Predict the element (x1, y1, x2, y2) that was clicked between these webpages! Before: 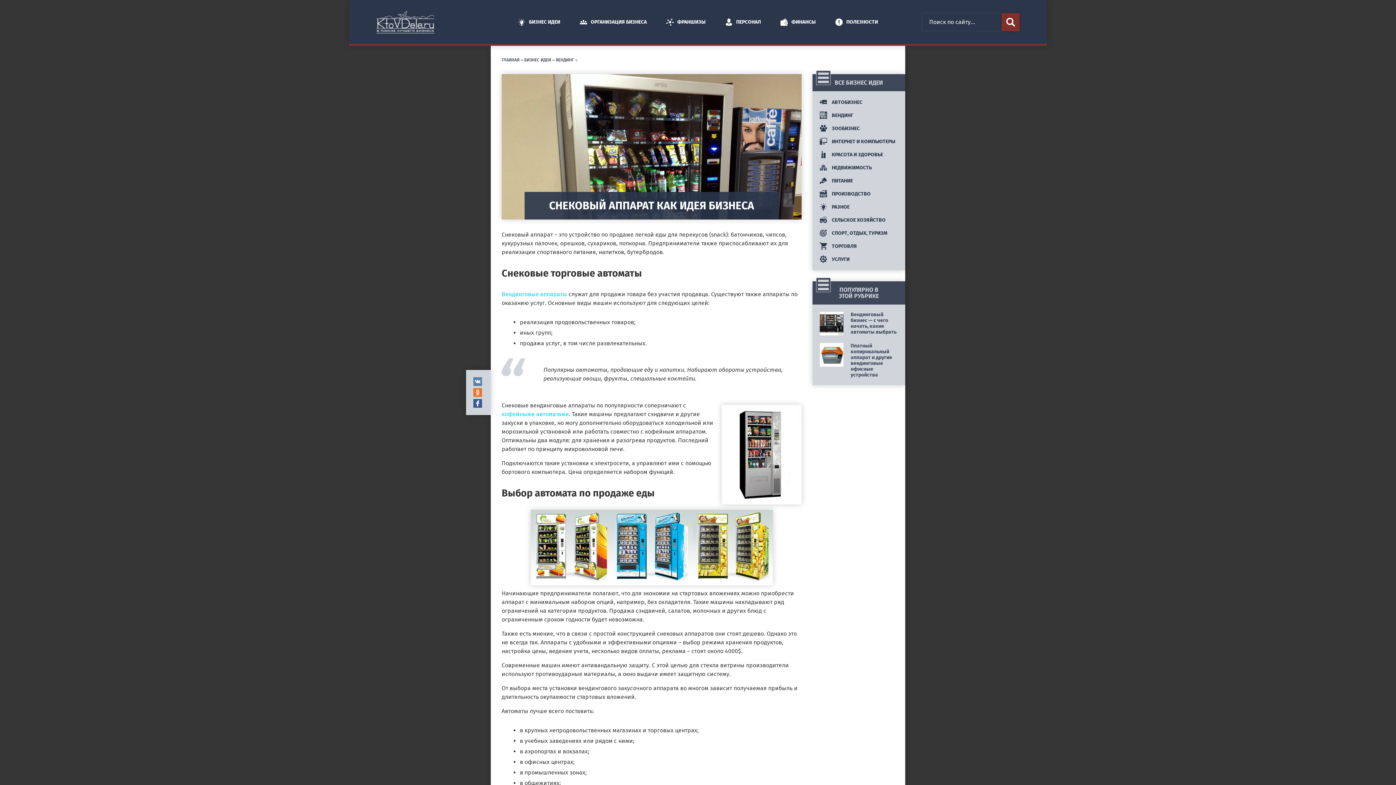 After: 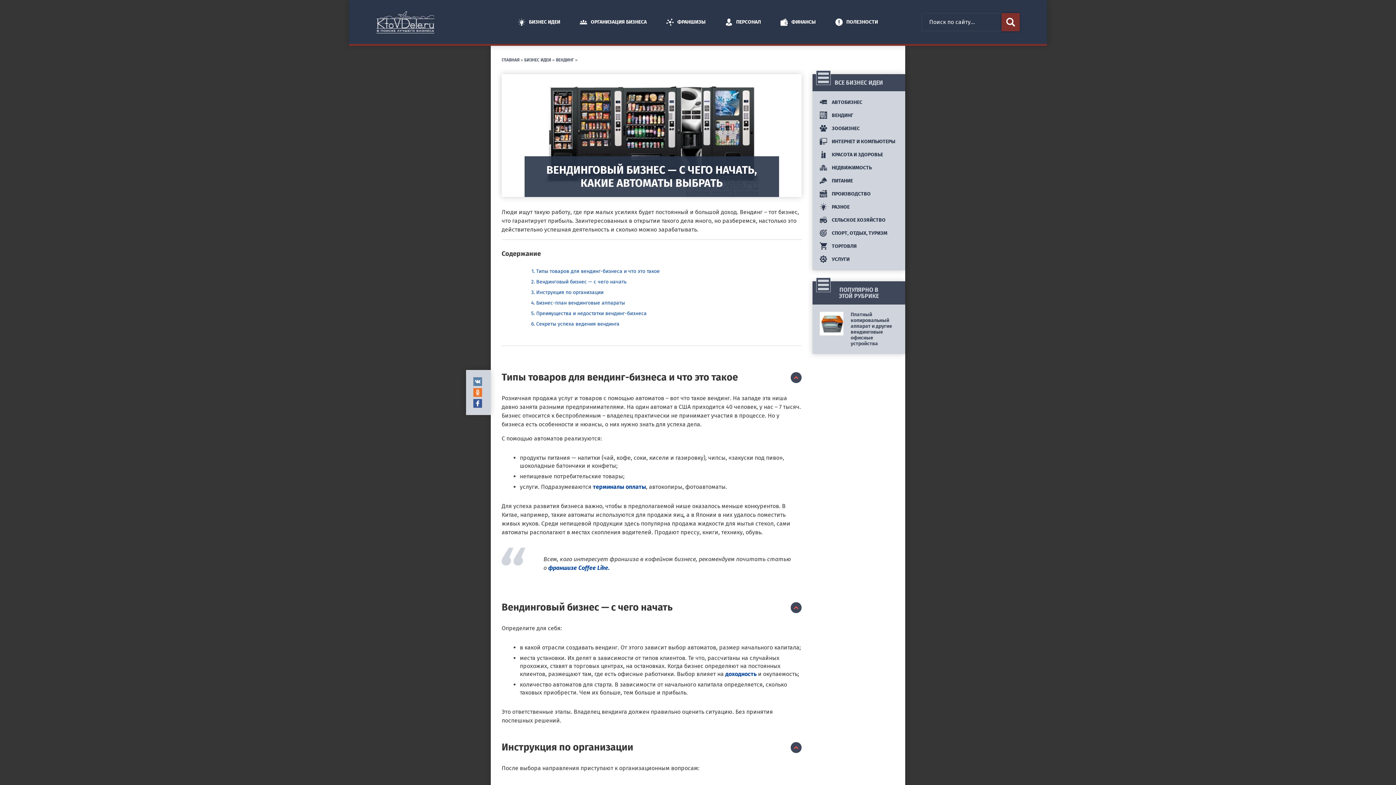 Action: bbox: (820, 312, 843, 335)